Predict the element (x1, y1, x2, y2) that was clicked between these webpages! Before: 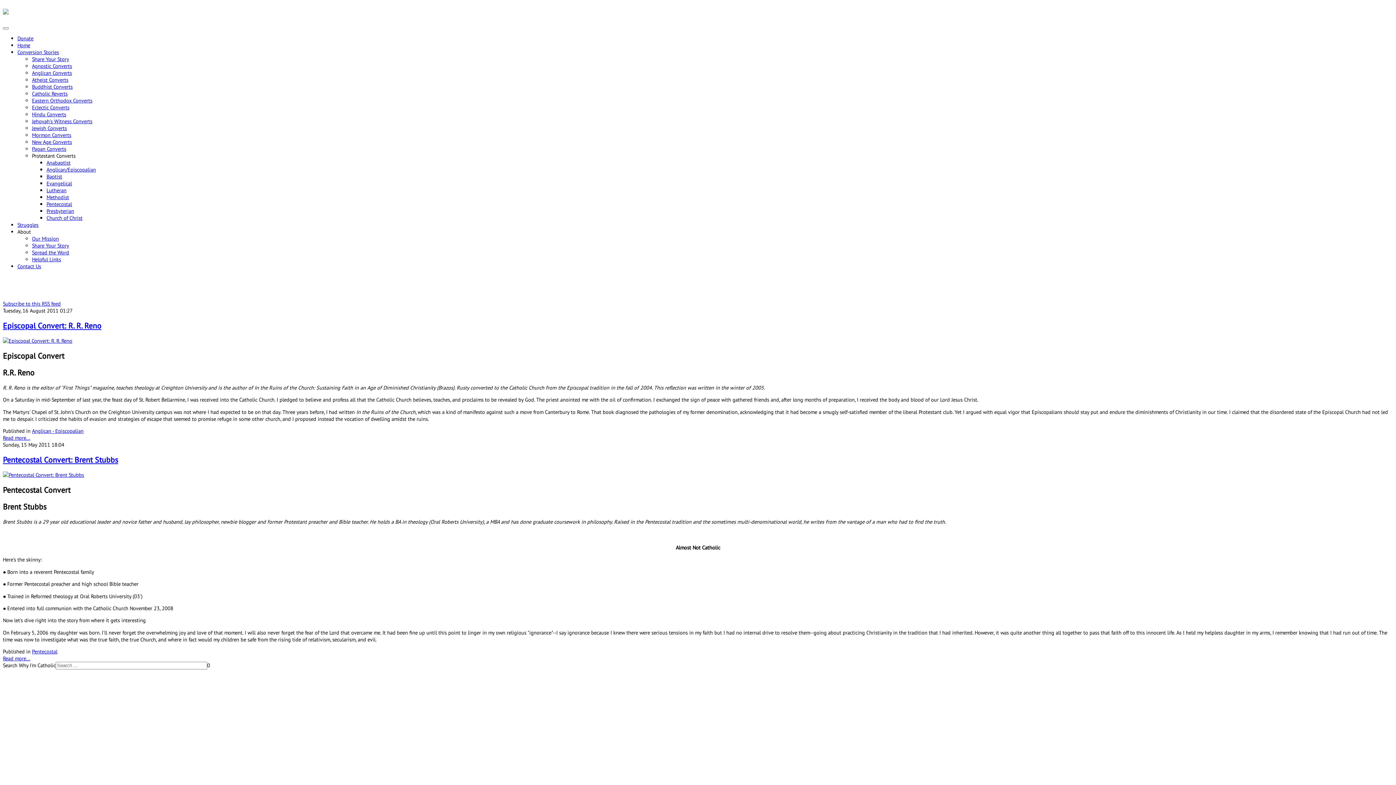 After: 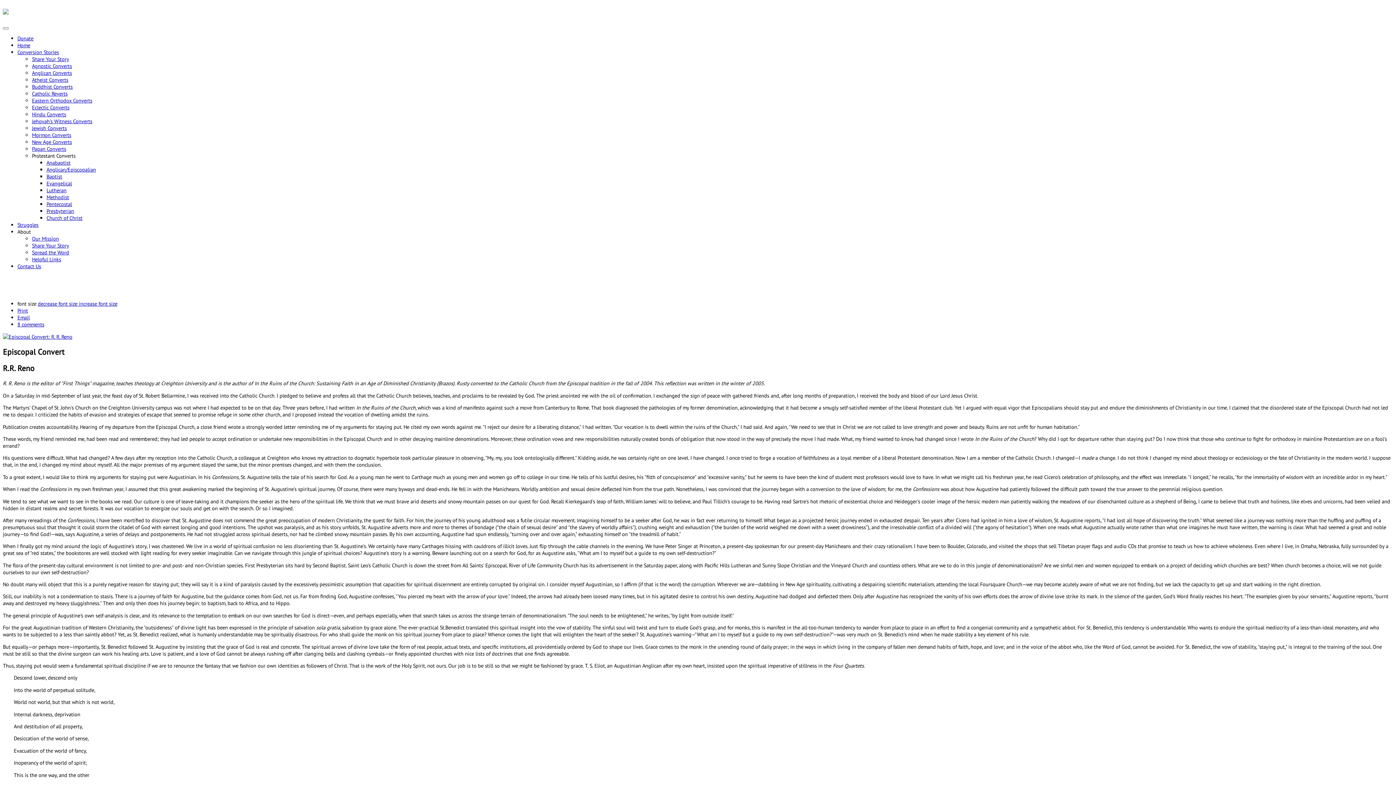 Action: bbox: (2, 337, 72, 344)